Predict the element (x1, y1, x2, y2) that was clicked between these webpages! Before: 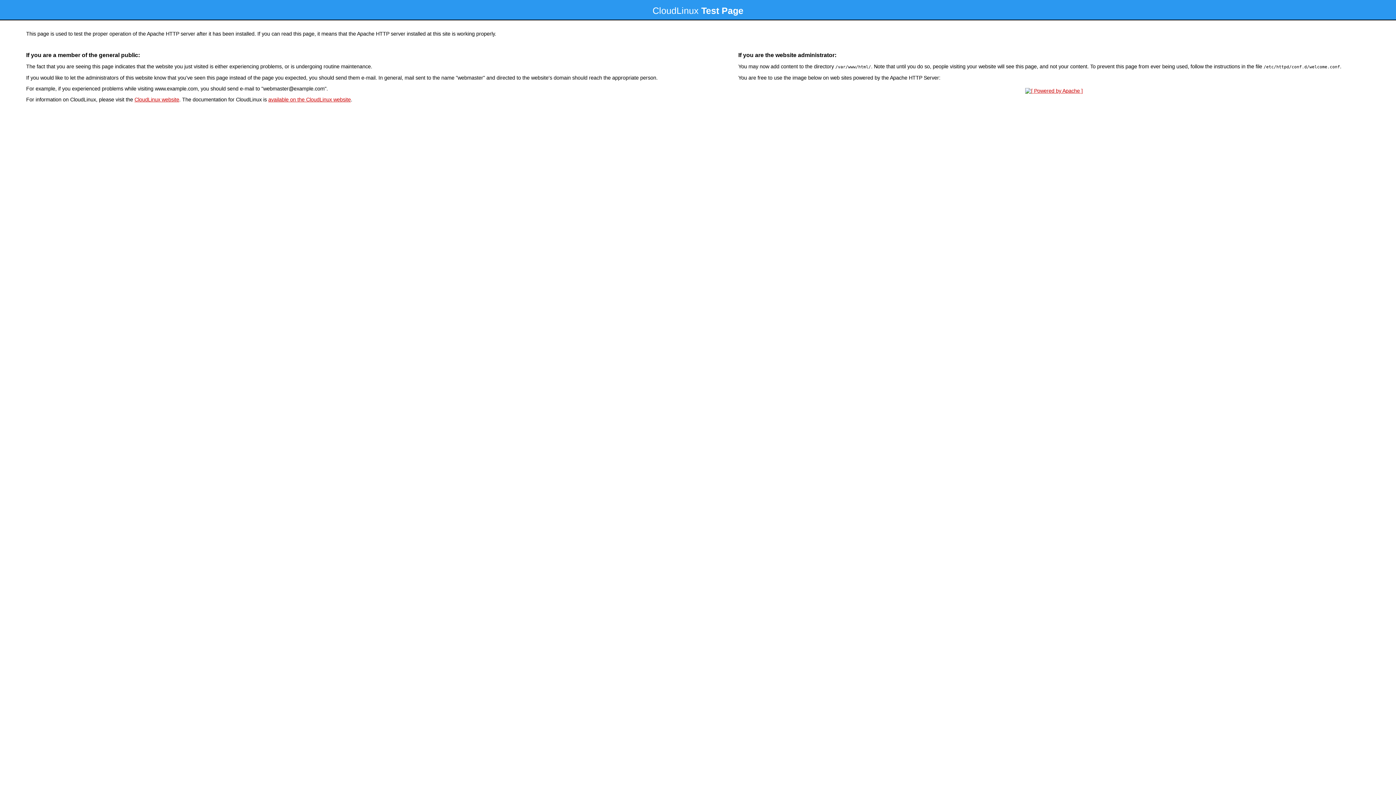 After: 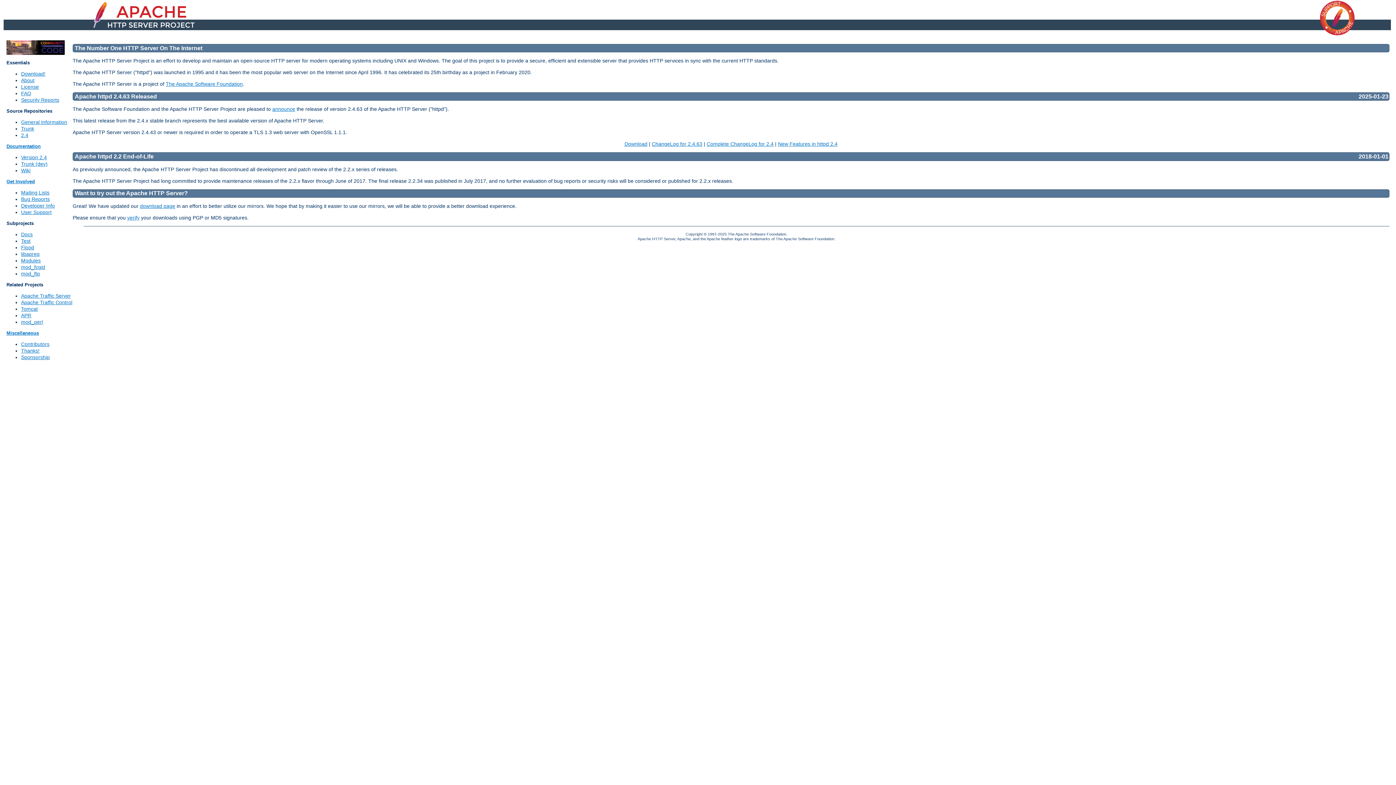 Action: bbox: (1023, 88, 1085, 93)